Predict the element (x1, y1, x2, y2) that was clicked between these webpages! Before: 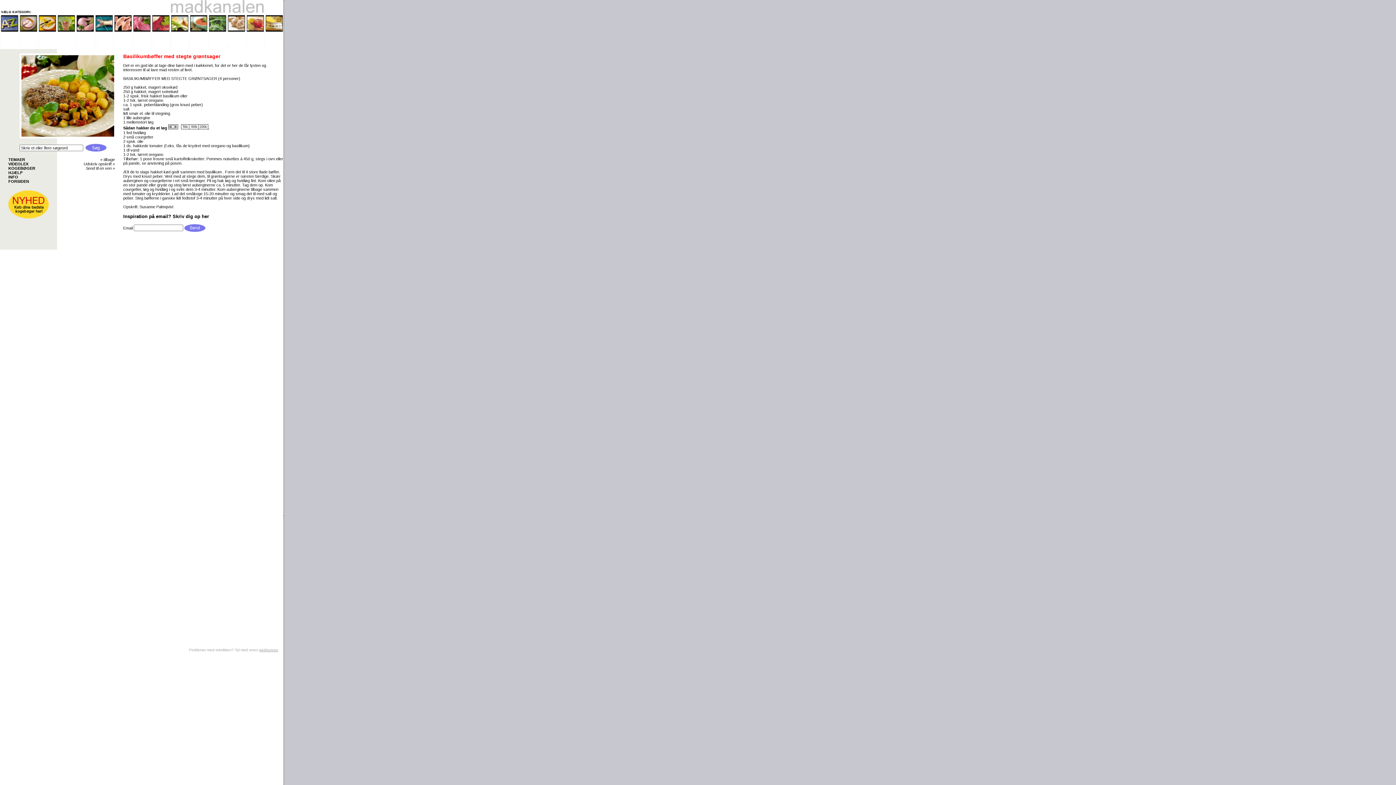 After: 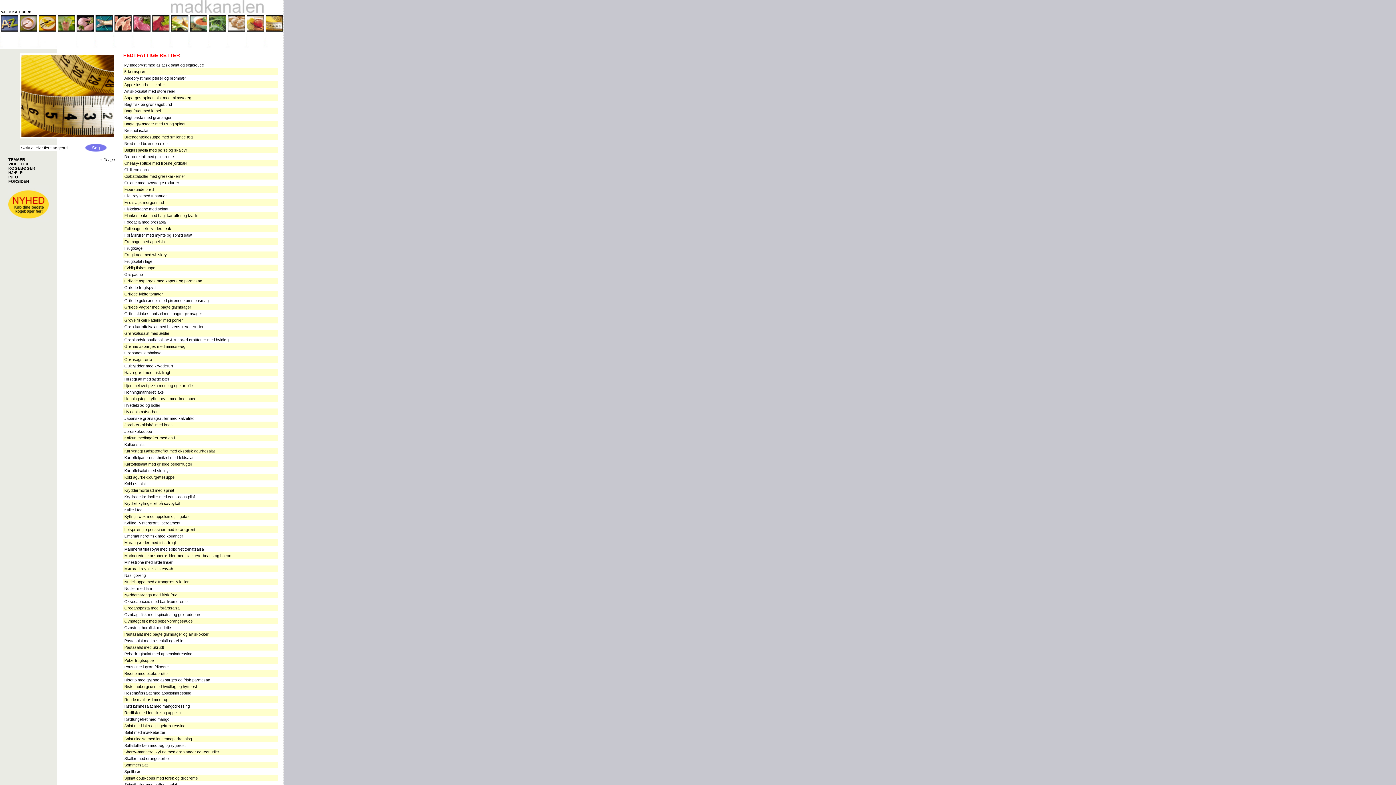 Action: bbox: (264, 44, 283, 49)